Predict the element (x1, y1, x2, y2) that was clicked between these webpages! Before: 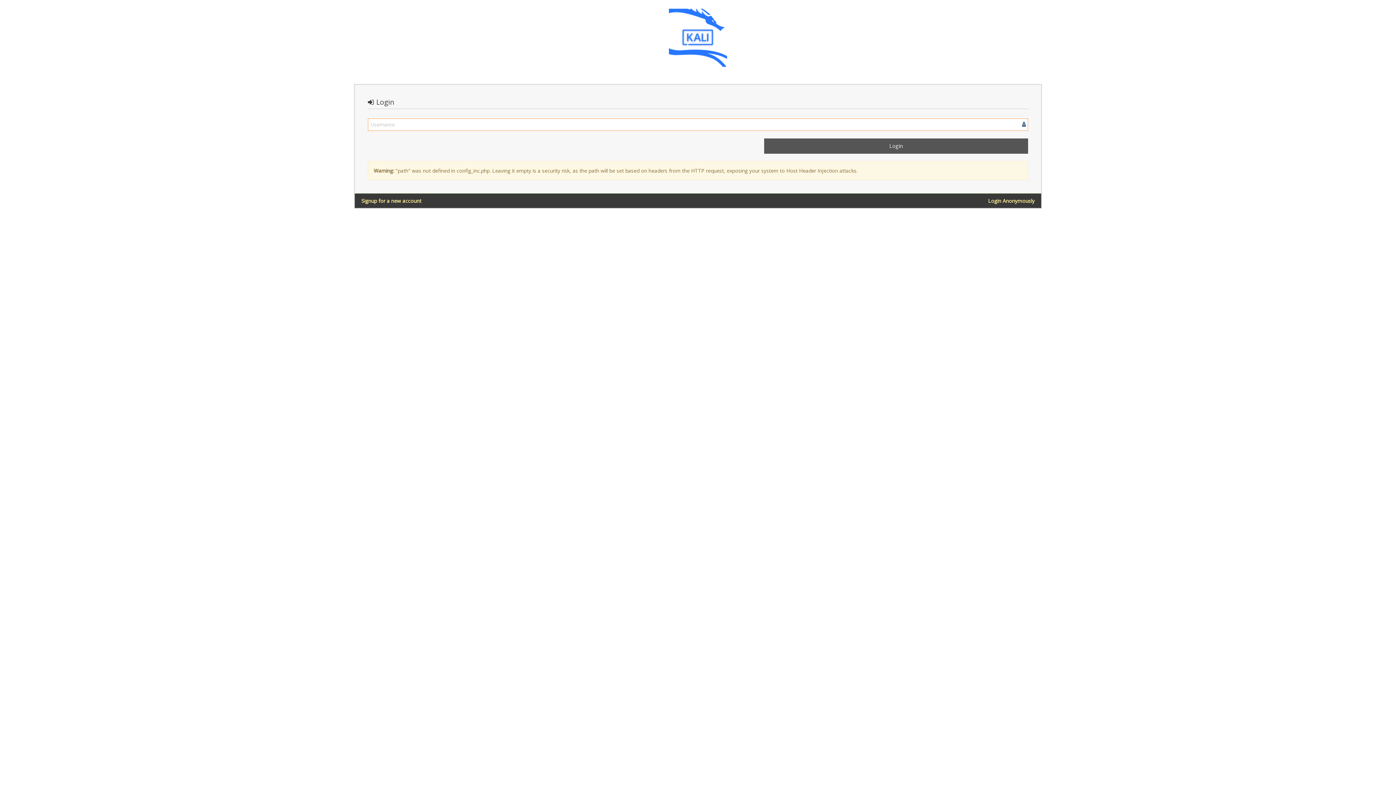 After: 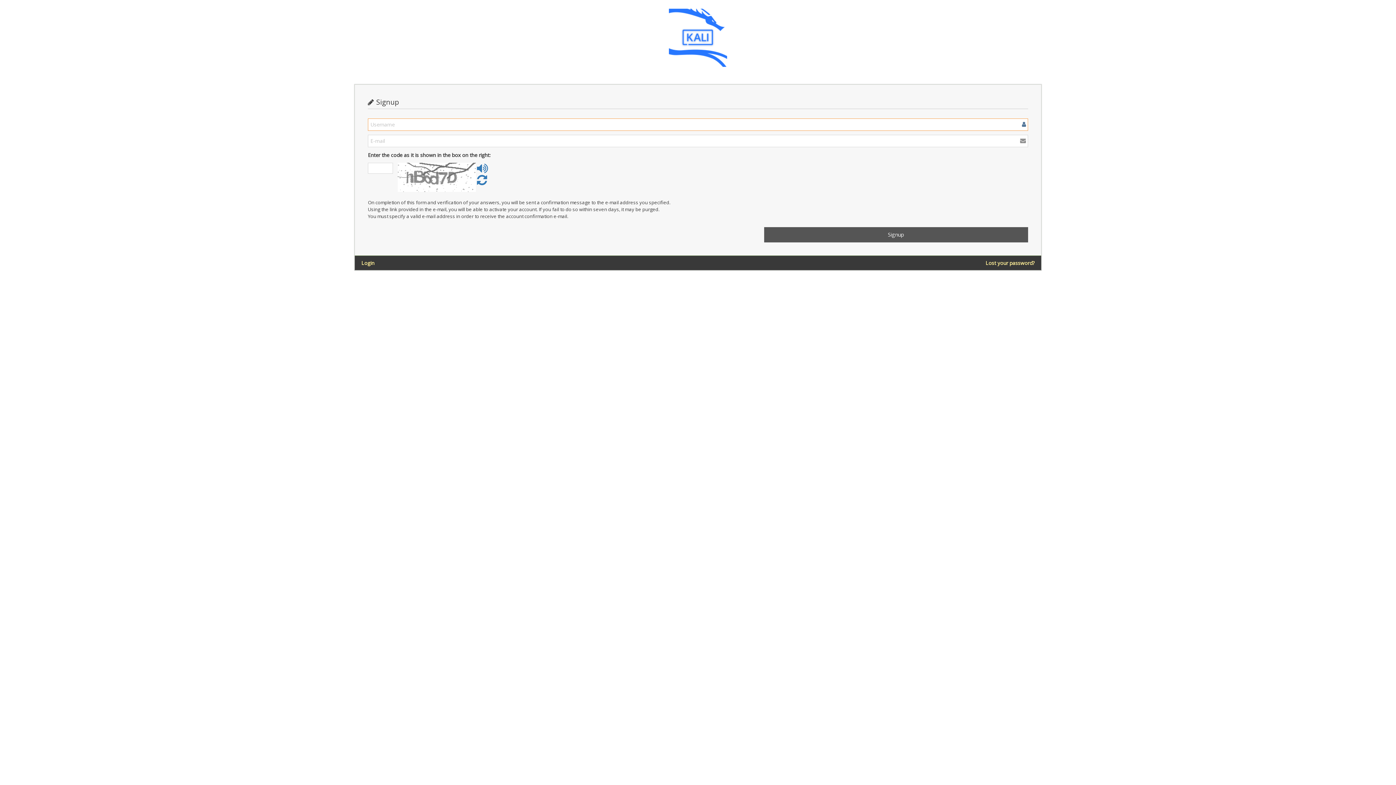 Action: bbox: (361, 197, 421, 204) label: Signup for a new account